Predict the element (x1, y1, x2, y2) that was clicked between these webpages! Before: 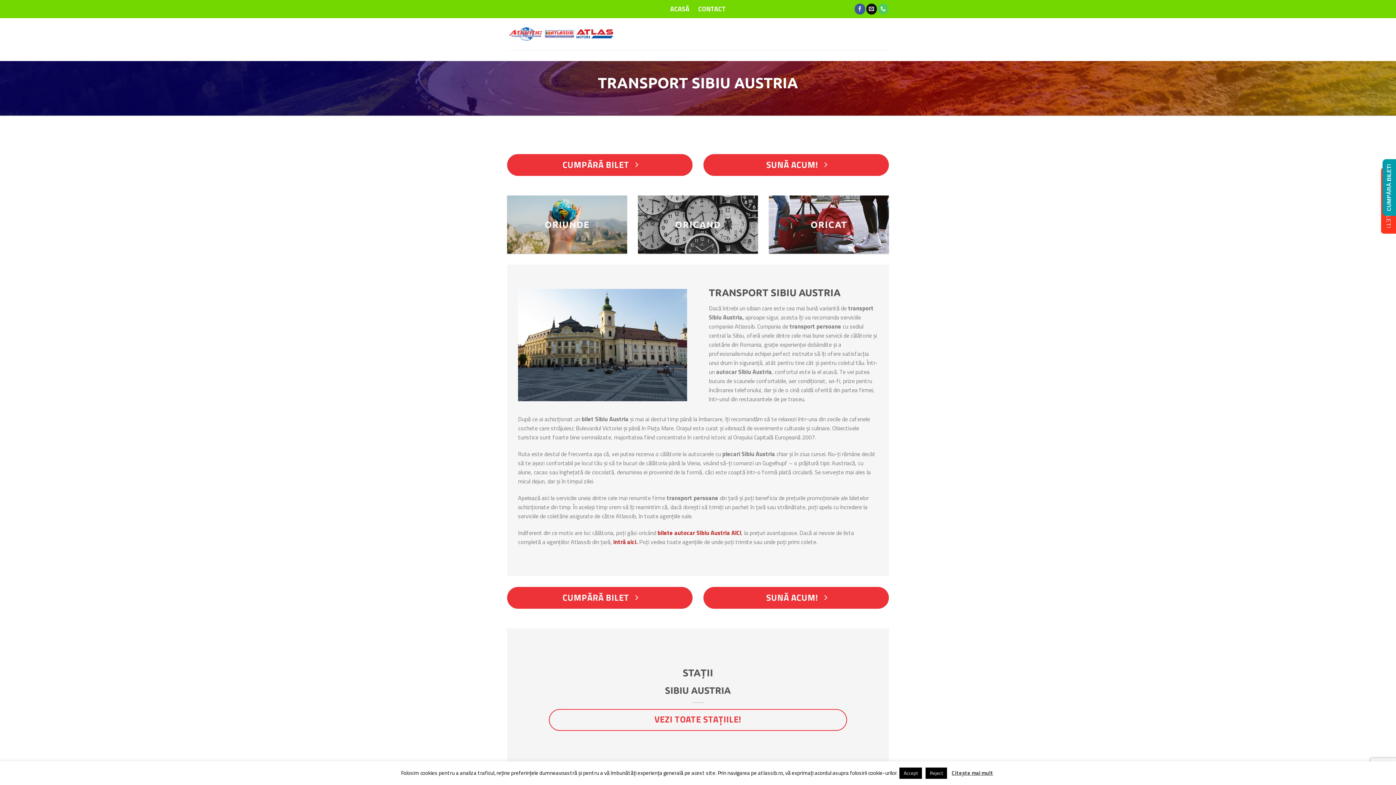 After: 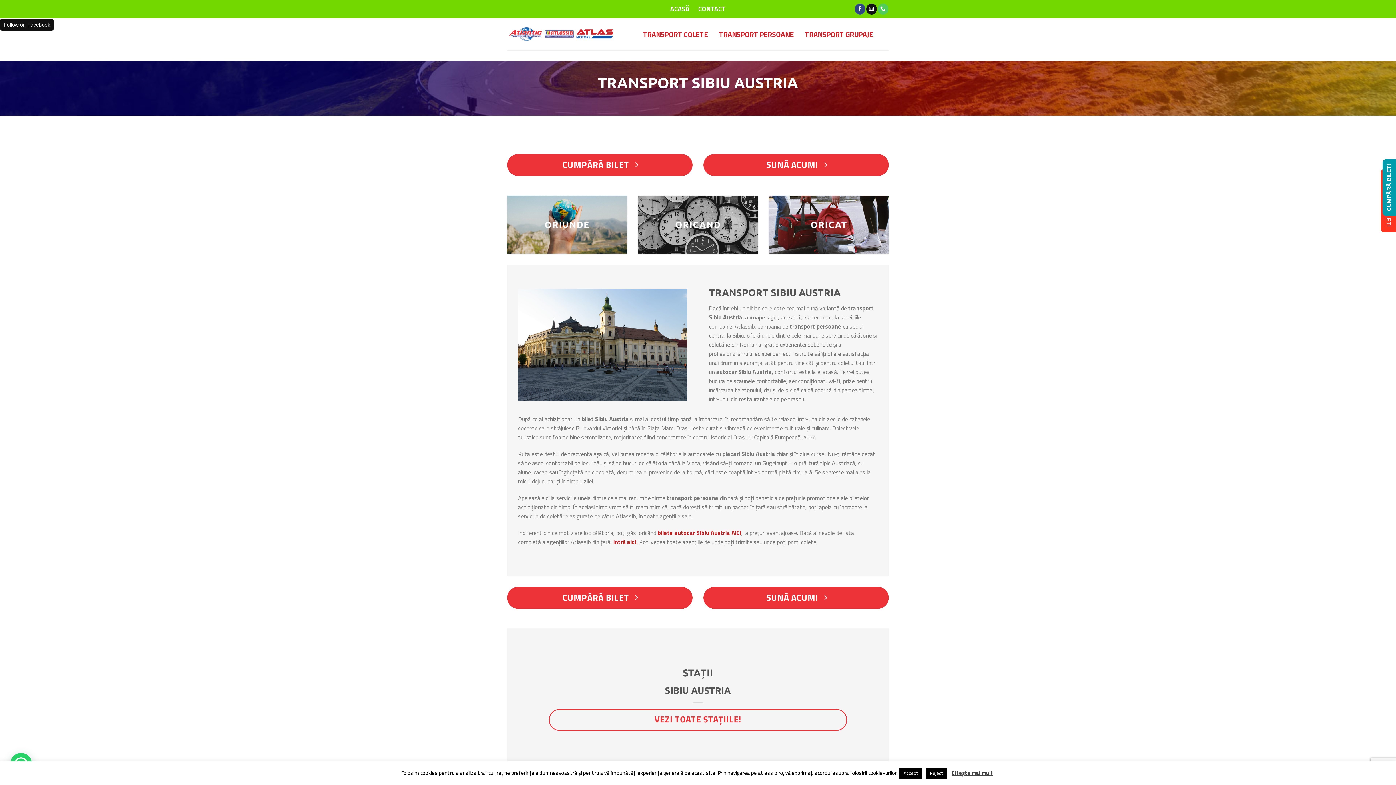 Action: bbox: (854, 3, 865, 14)